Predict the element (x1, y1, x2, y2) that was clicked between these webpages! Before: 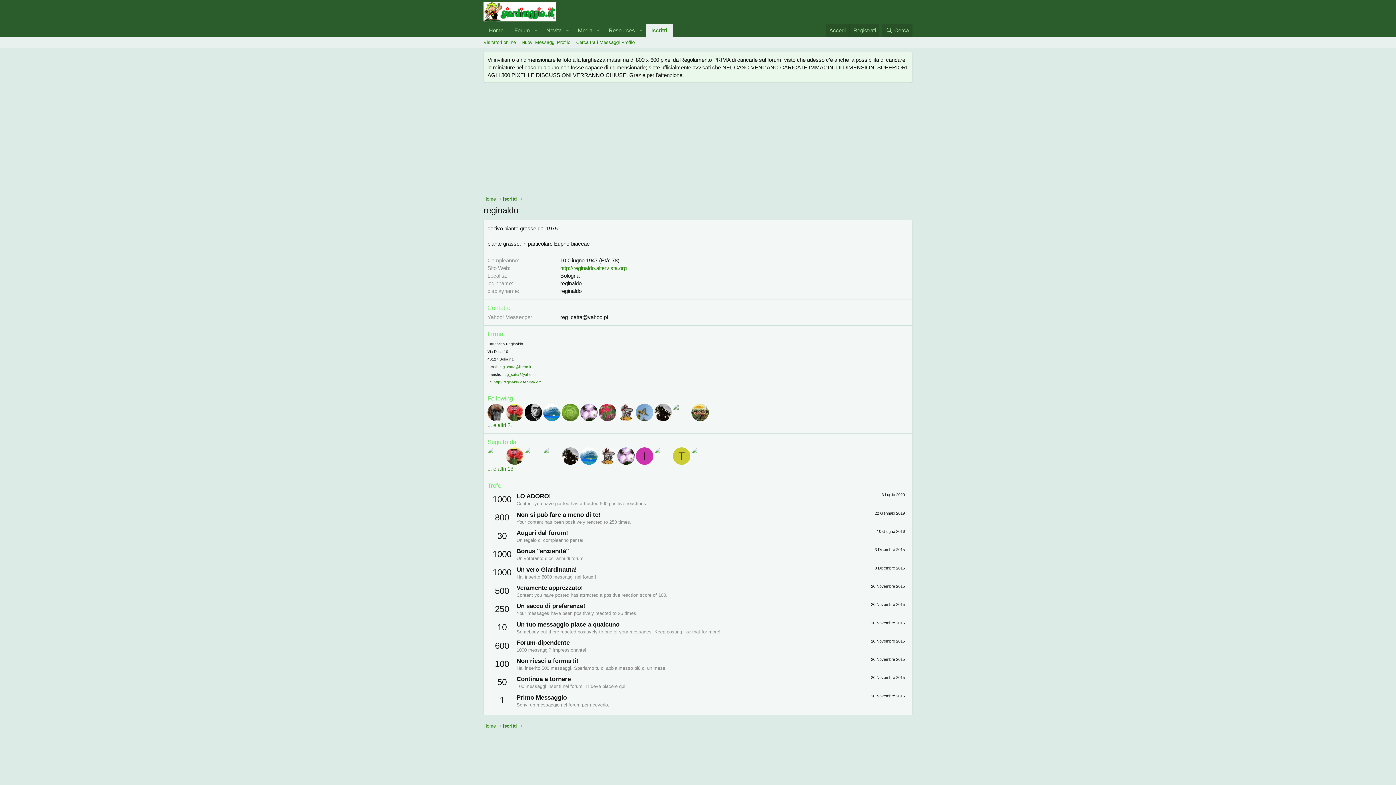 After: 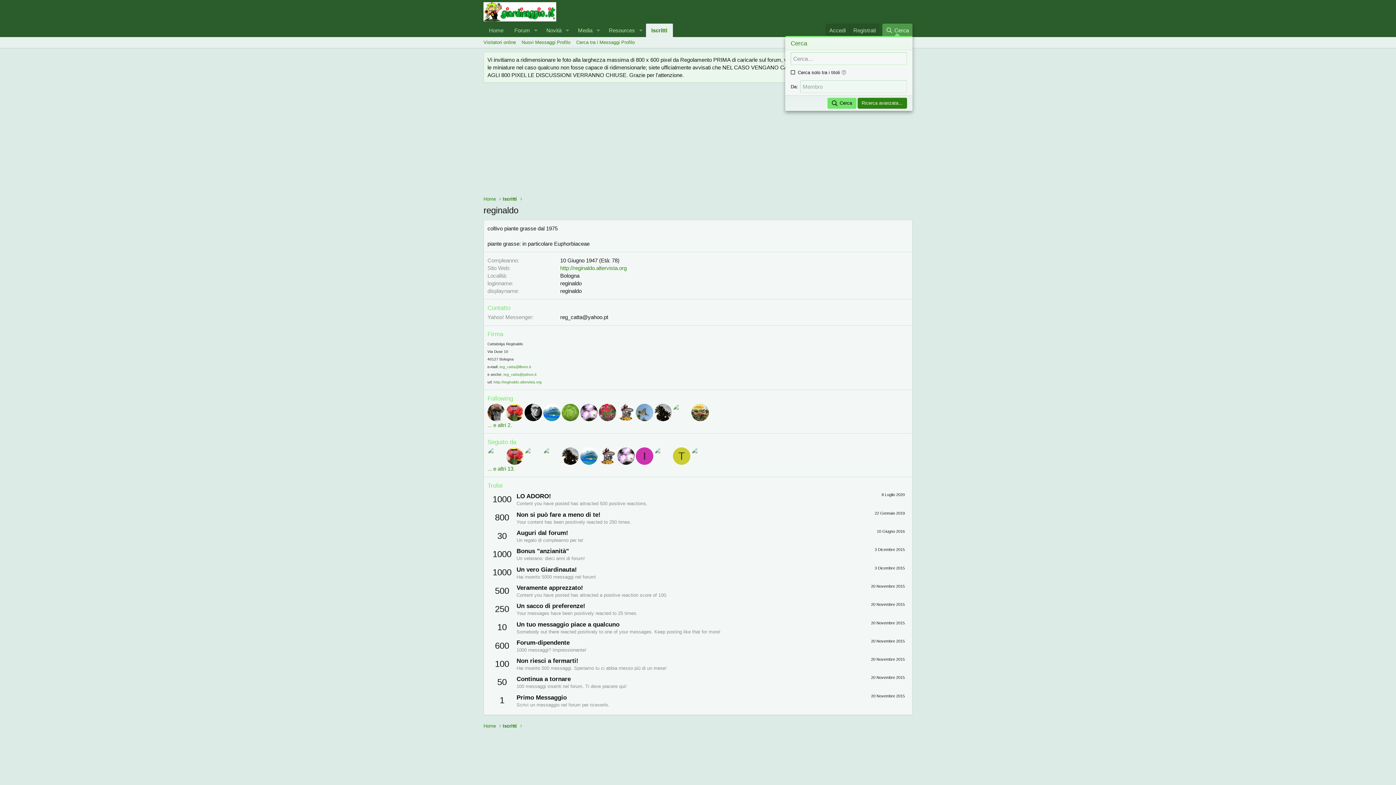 Action: label: Cerca bbox: (882, 23, 912, 37)